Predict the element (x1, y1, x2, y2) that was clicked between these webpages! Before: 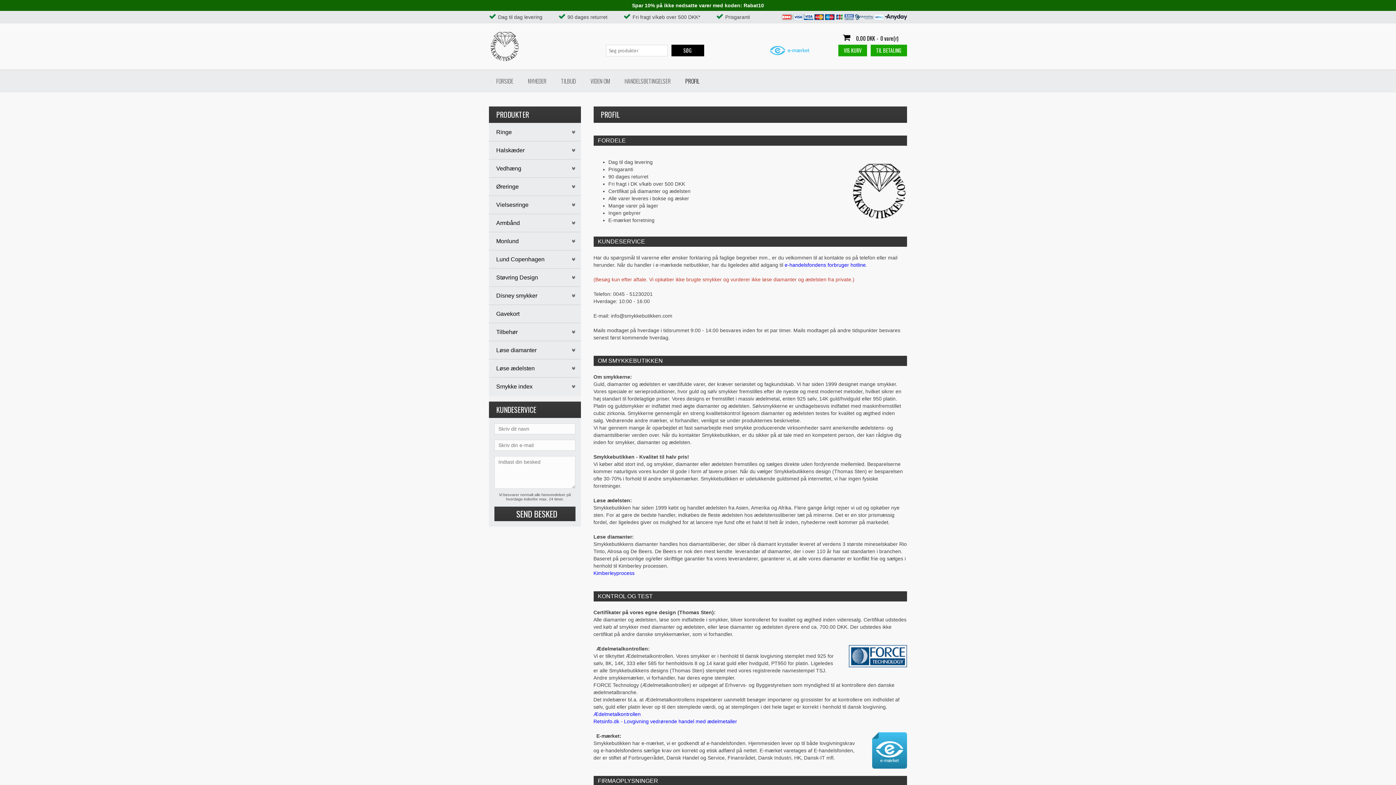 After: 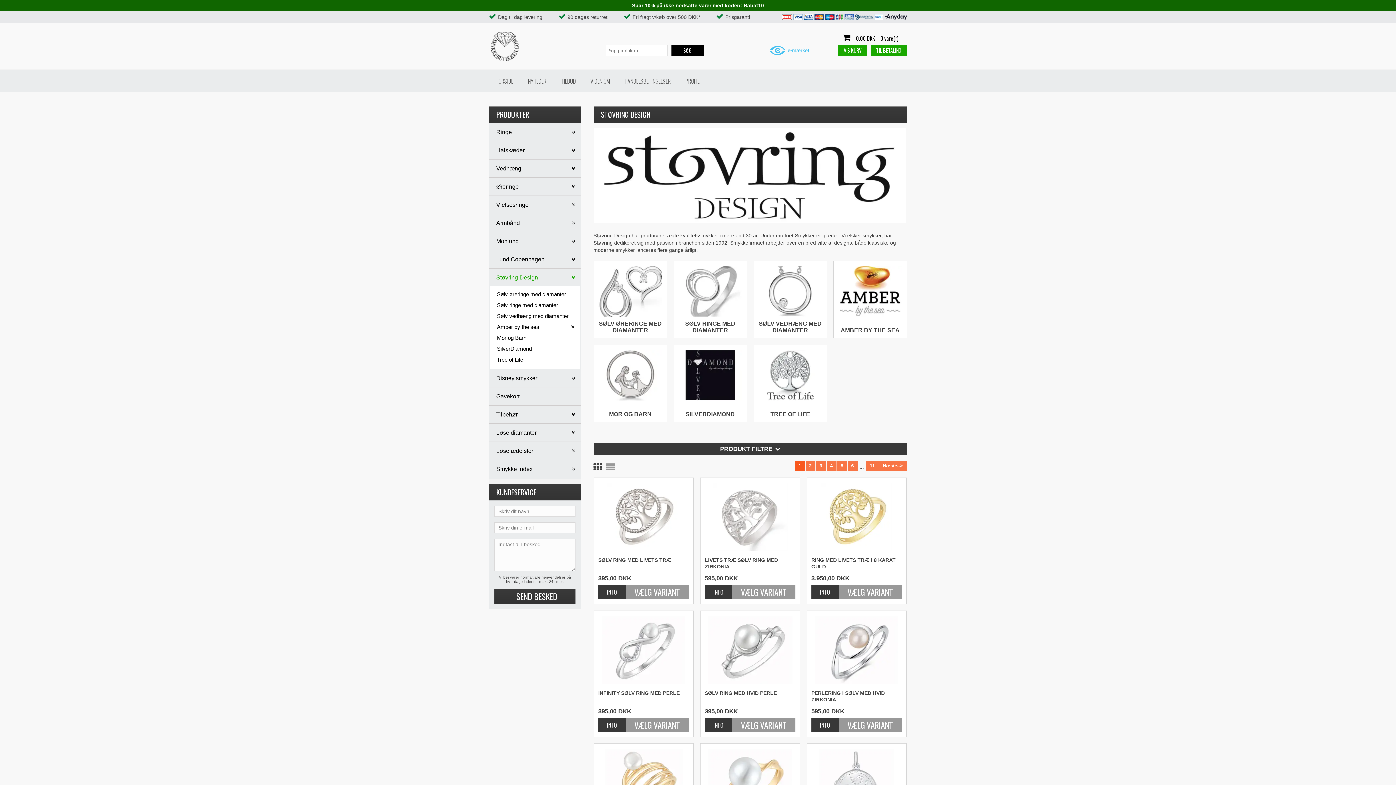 Action: label: Støvring Design bbox: (489, 268, 581, 286)